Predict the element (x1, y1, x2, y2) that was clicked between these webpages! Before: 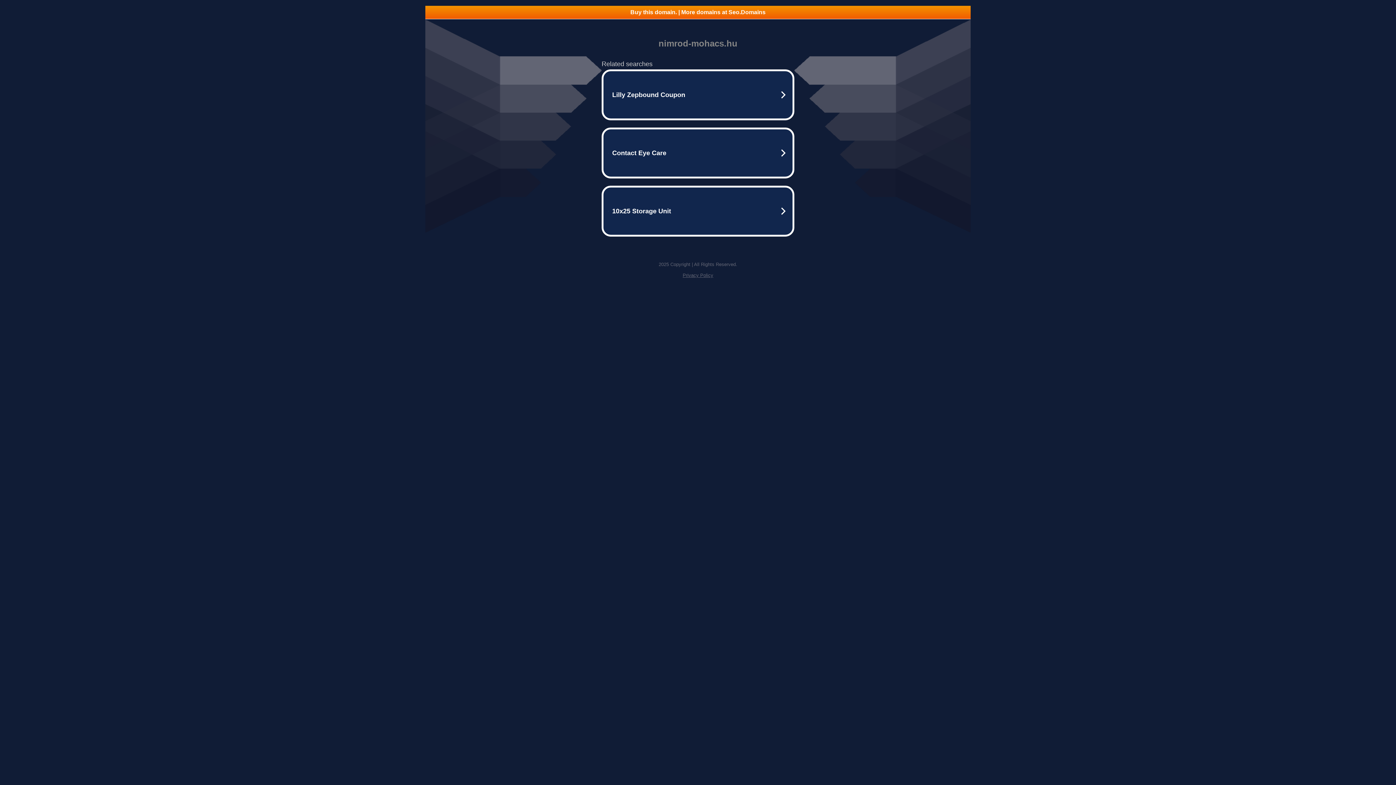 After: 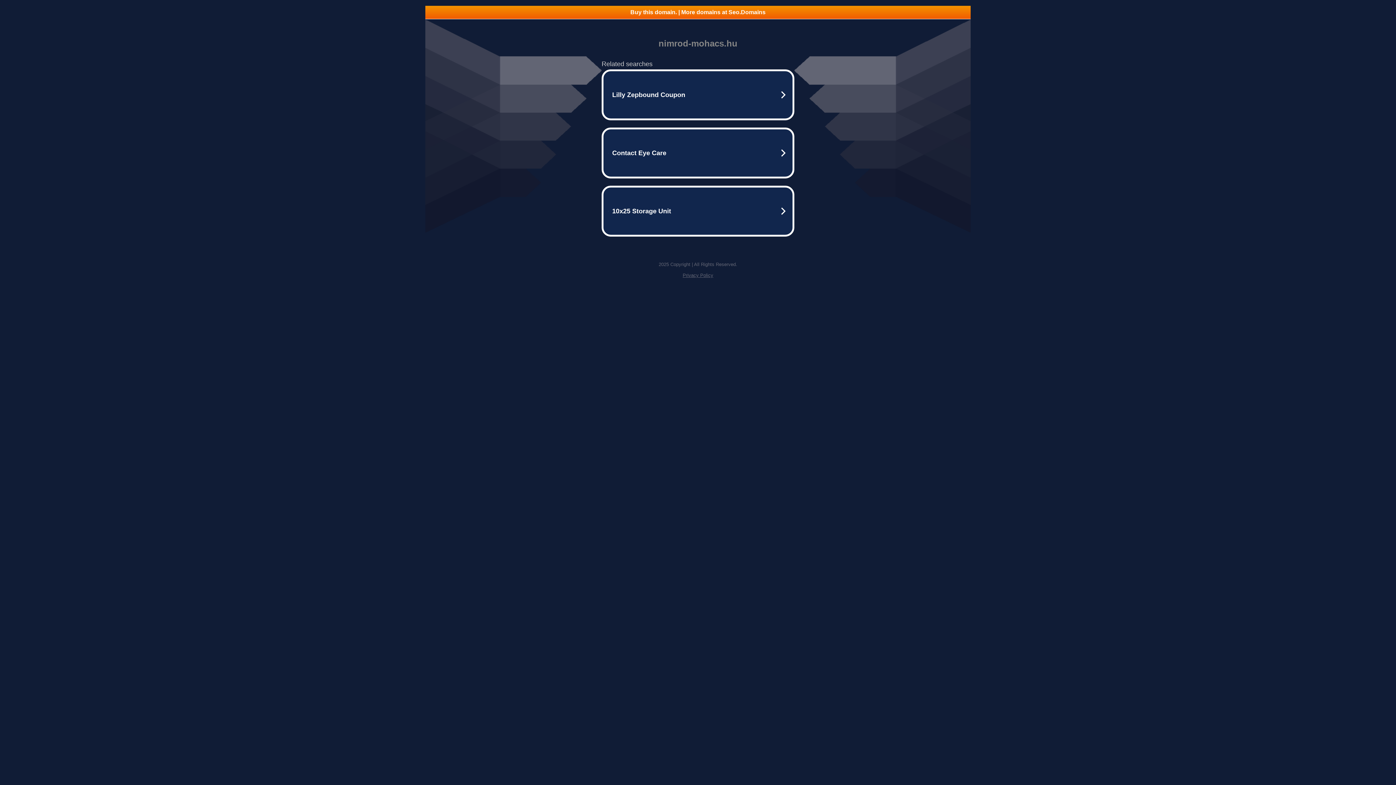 Action: label: Buy this domain. | More domains at Seo.Domains bbox: (425, 5, 970, 18)